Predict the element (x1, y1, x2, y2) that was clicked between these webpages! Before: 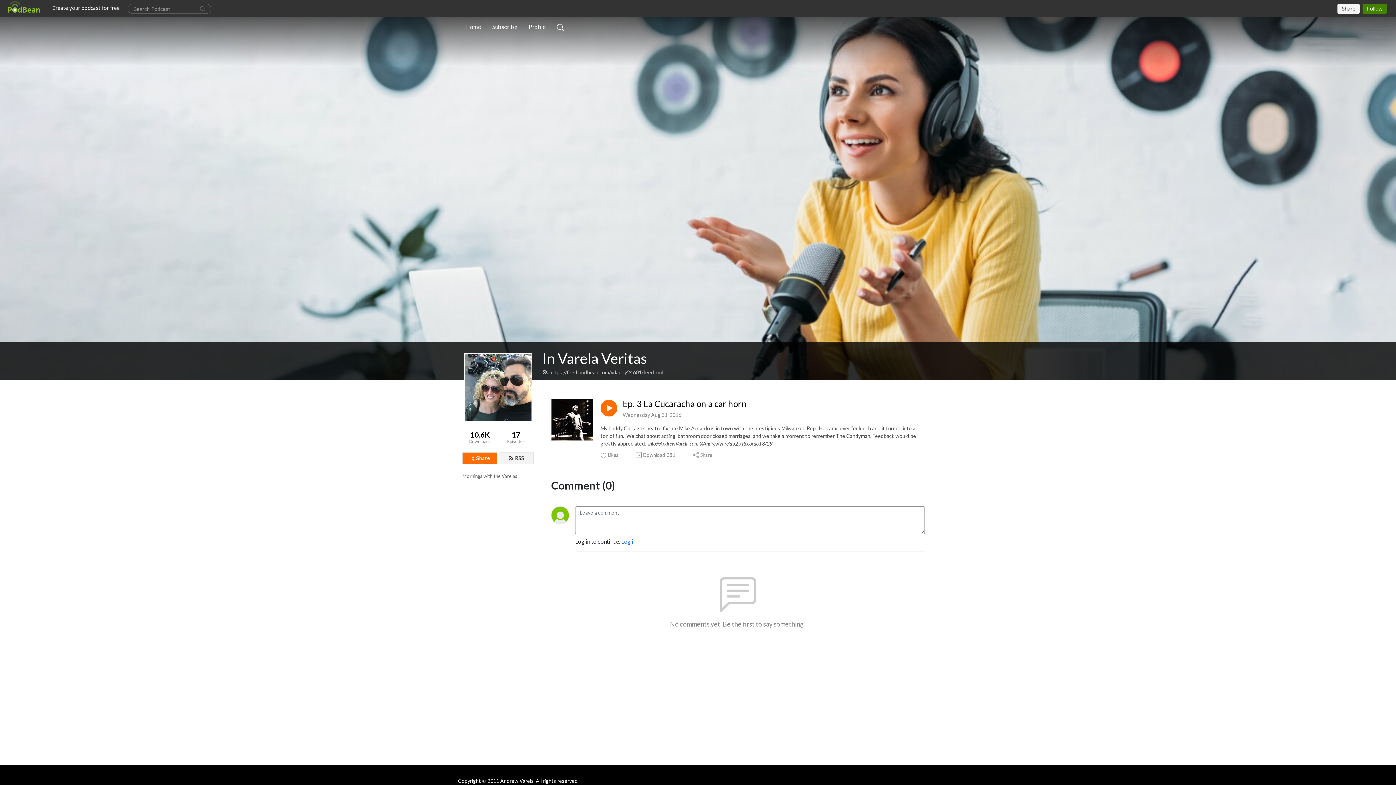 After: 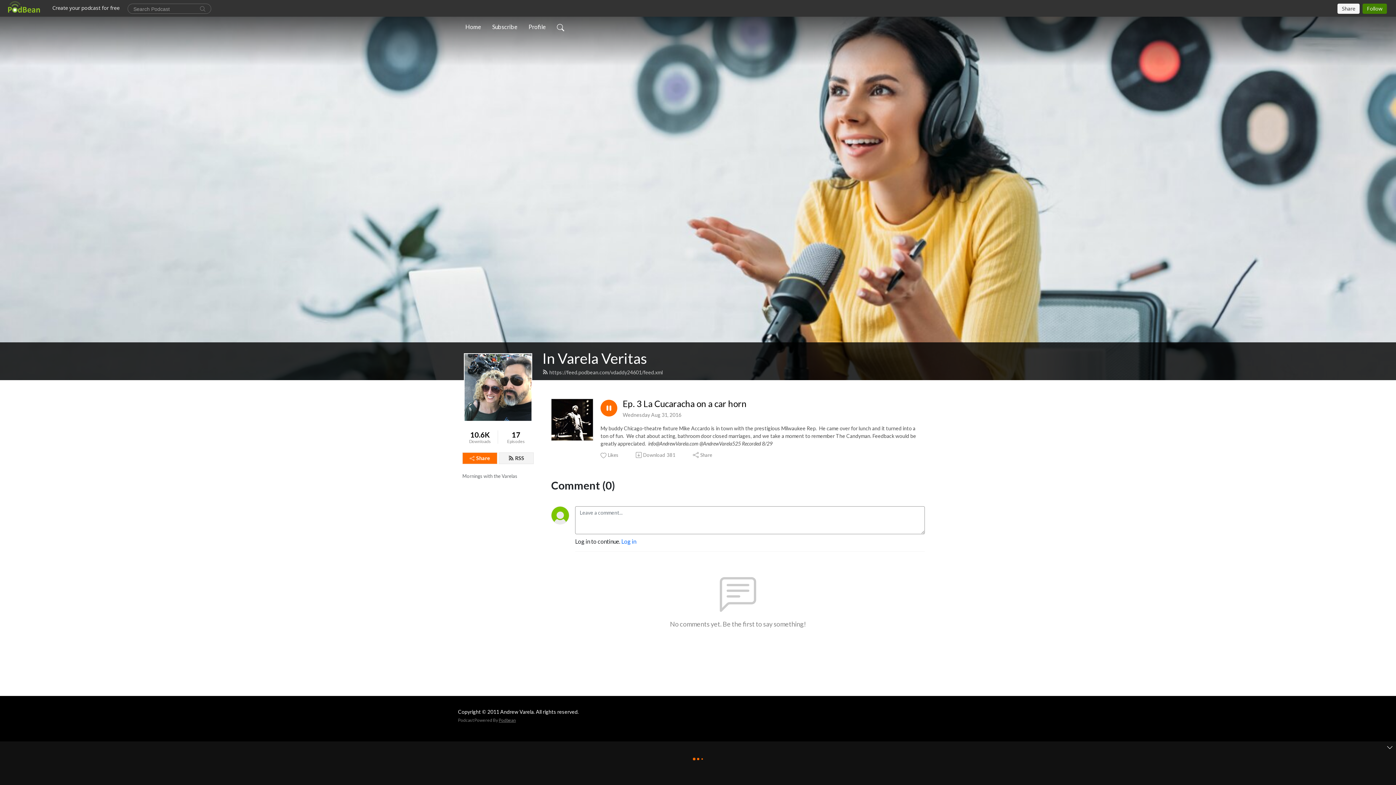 Action: bbox: (600, 400, 617, 416)